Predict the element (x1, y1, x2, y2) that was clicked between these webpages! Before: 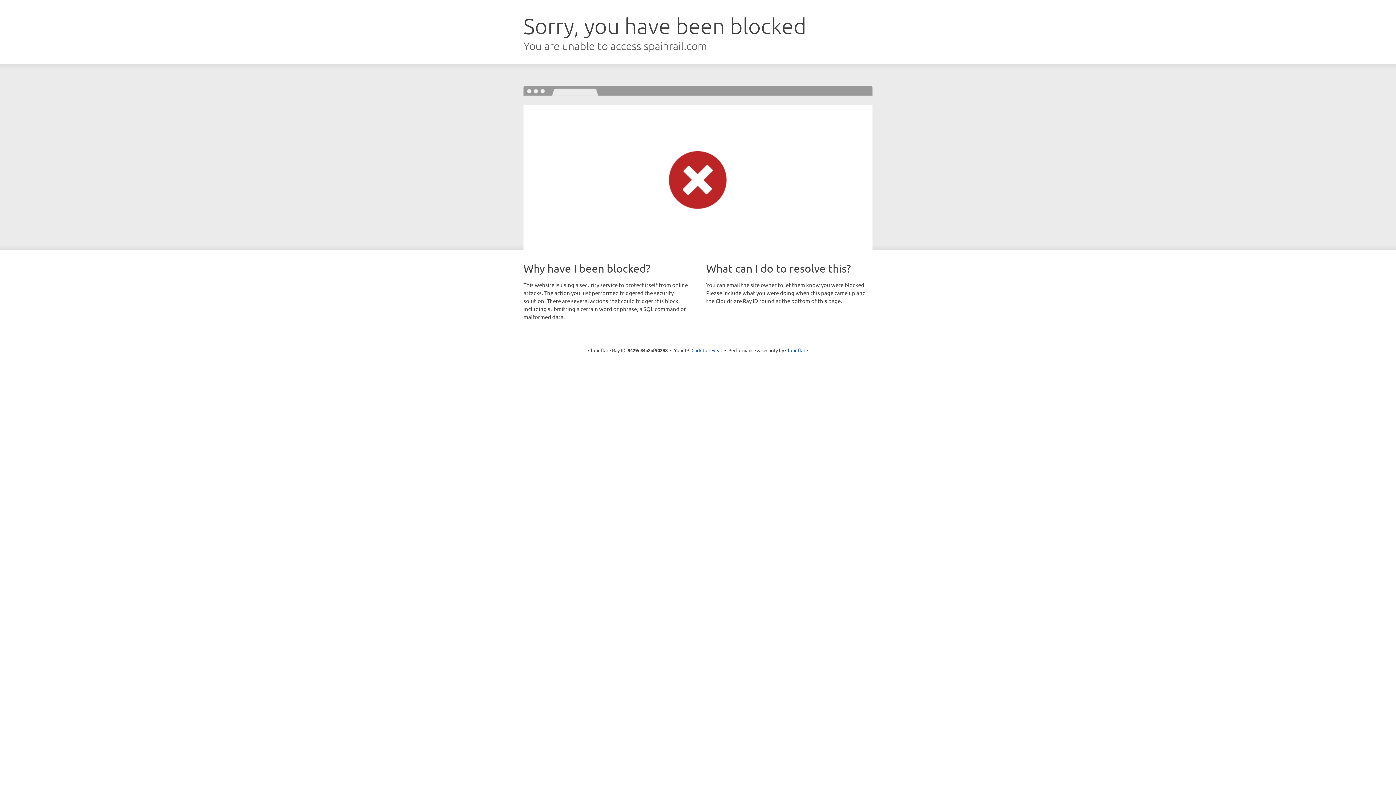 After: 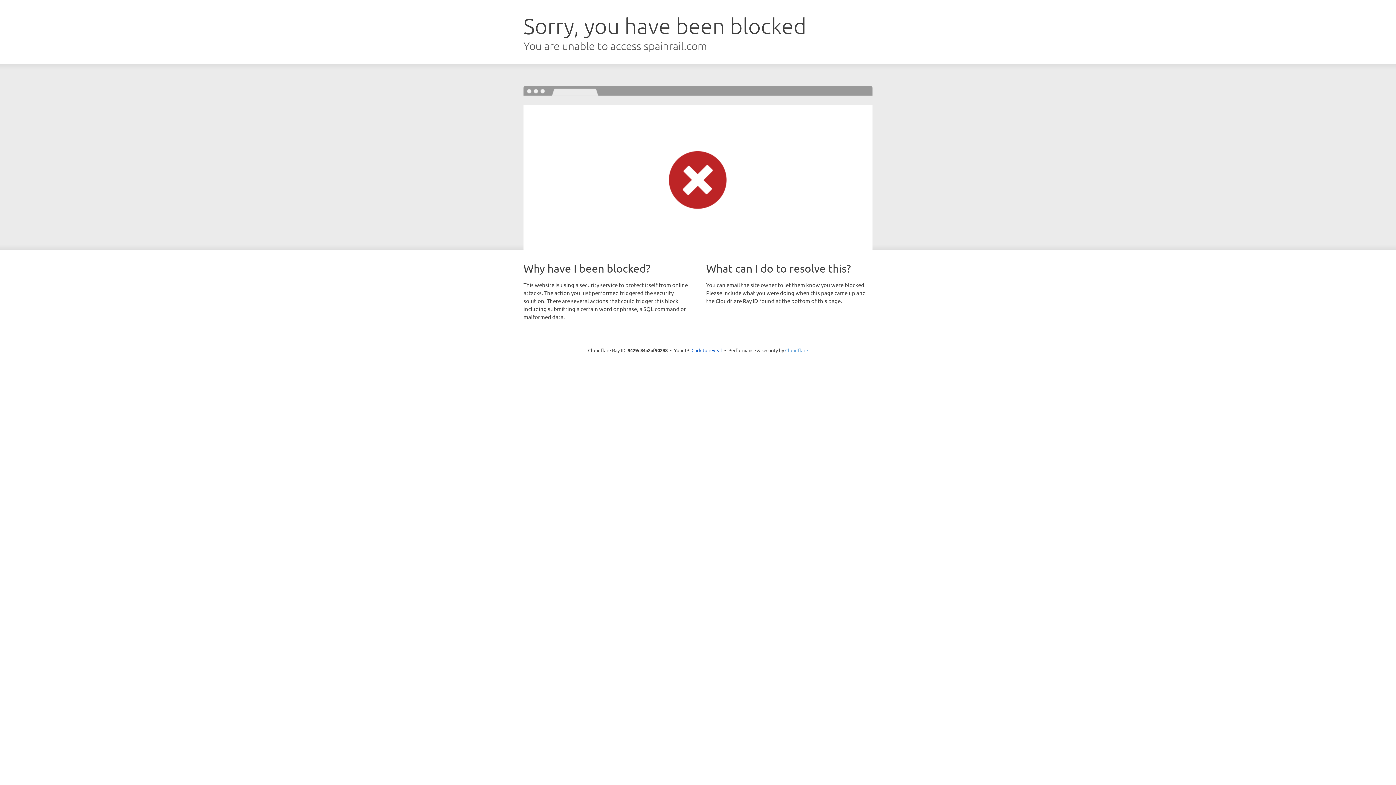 Action: label: Cloudflare bbox: (785, 347, 808, 353)